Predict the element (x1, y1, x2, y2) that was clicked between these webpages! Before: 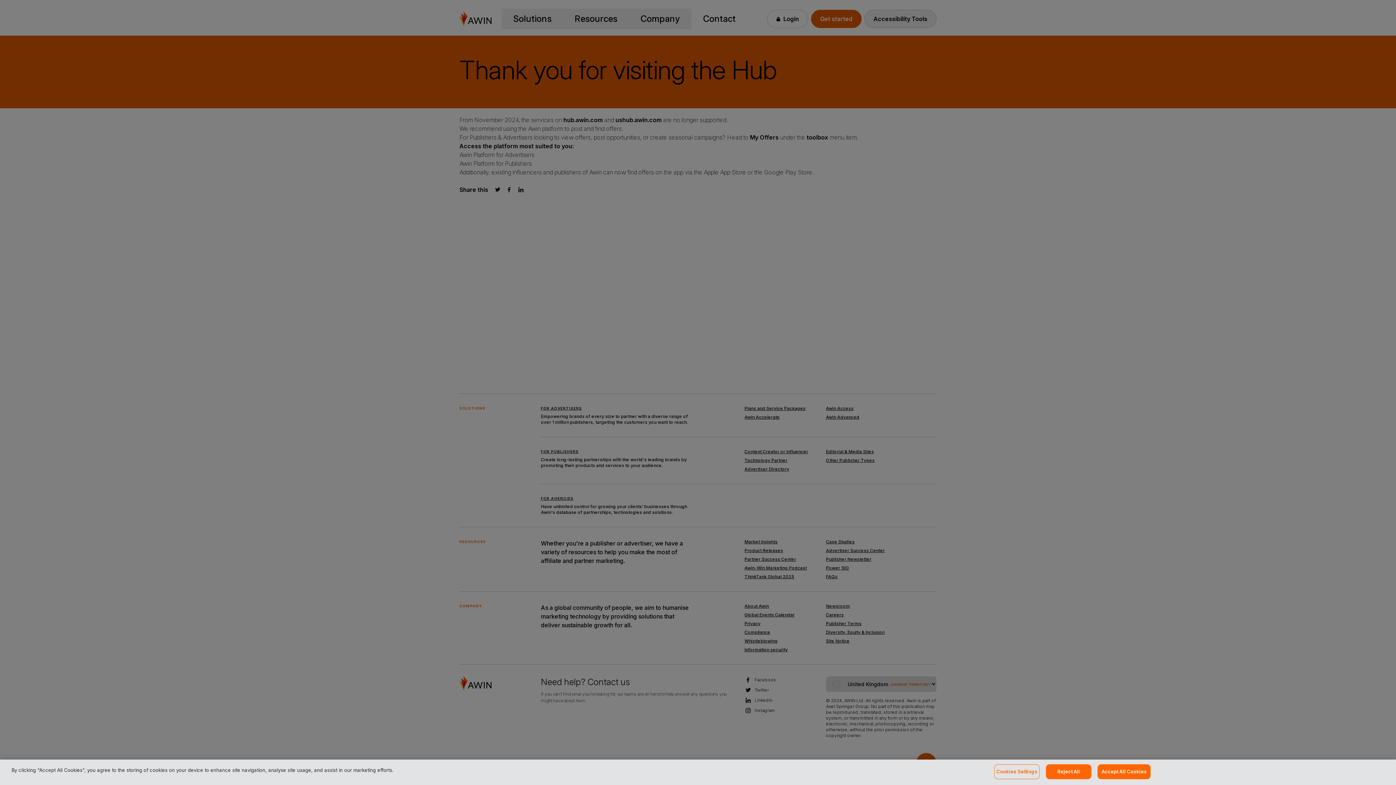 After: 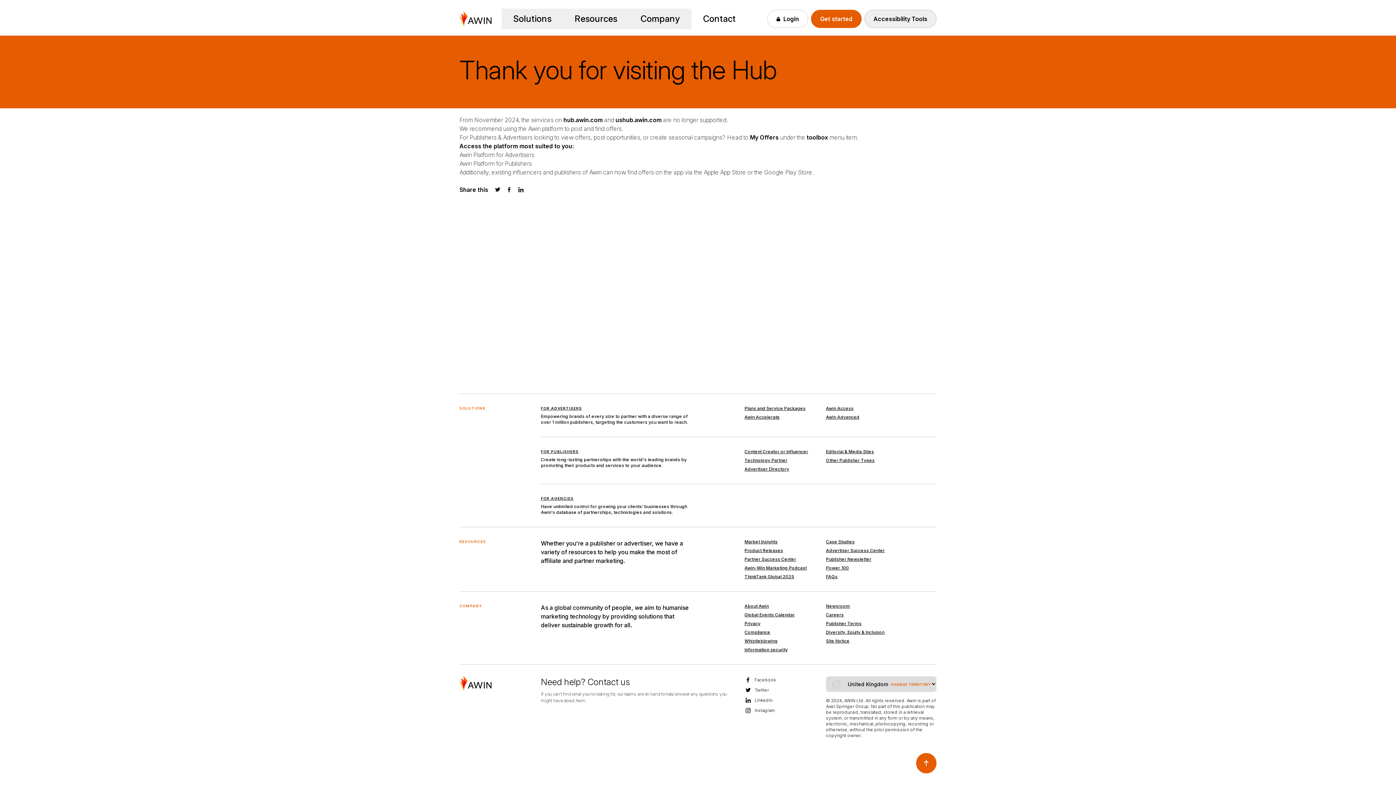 Action: bbox: (1097, 764, 1151, 779) label: Accept All Cookies